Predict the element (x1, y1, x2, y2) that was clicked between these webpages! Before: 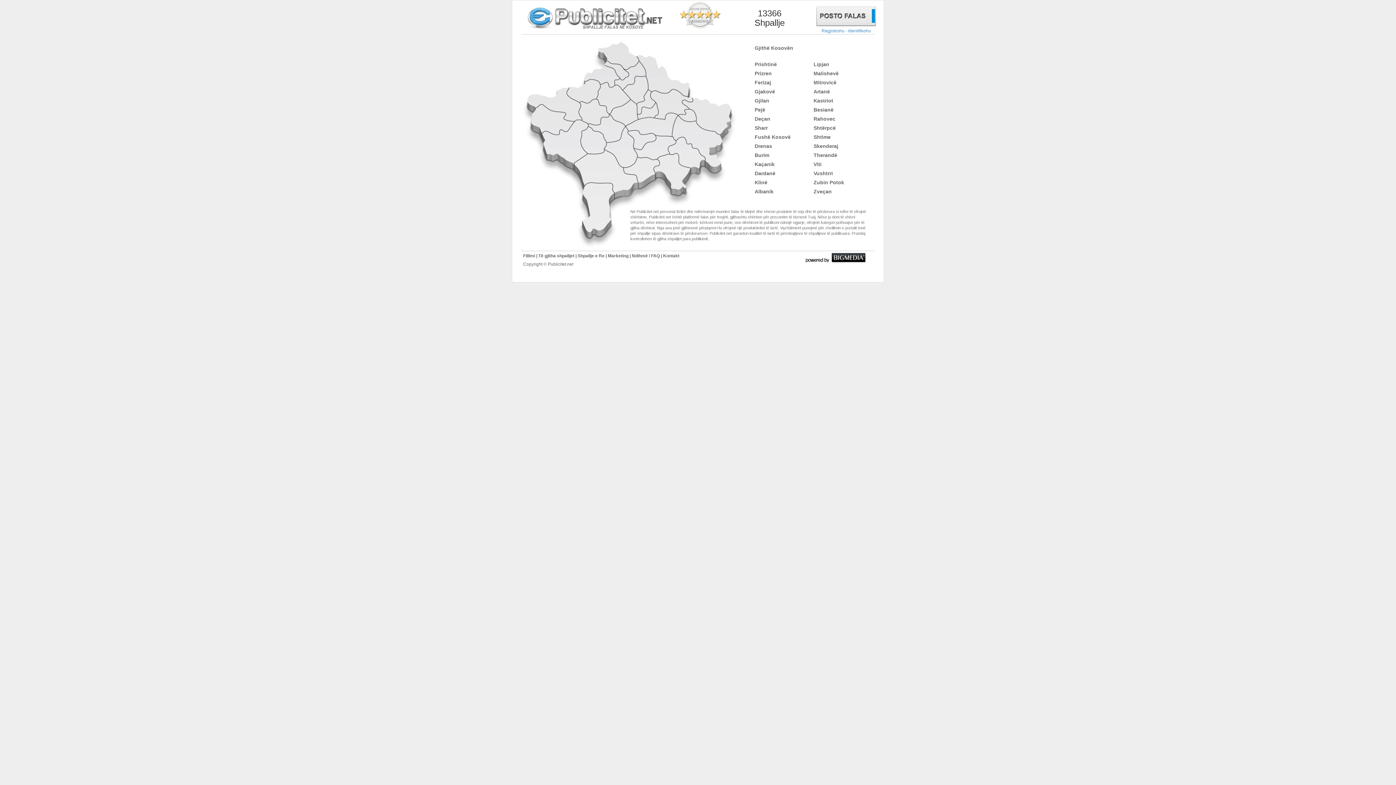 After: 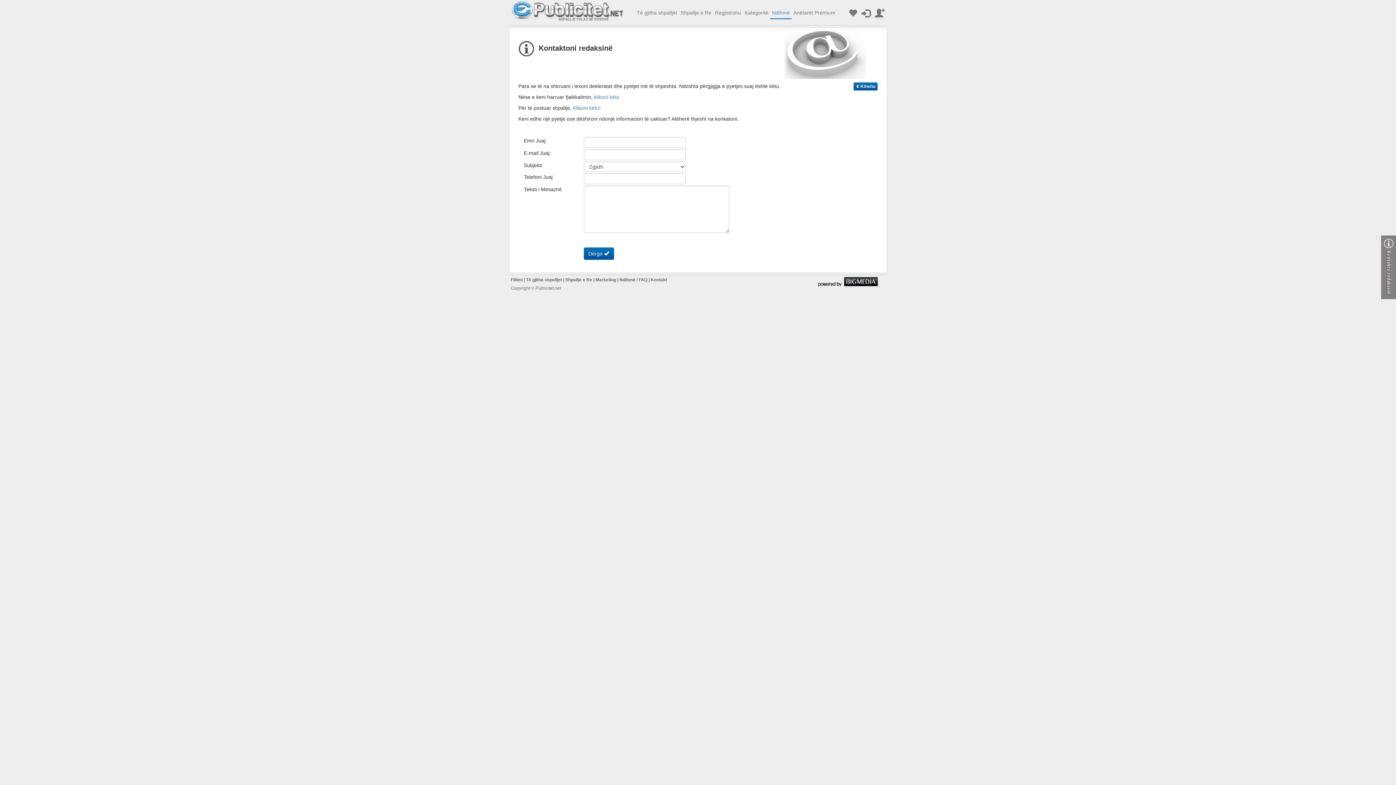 Action: bbox: (663, 253, 679, 258) label: Kontakt